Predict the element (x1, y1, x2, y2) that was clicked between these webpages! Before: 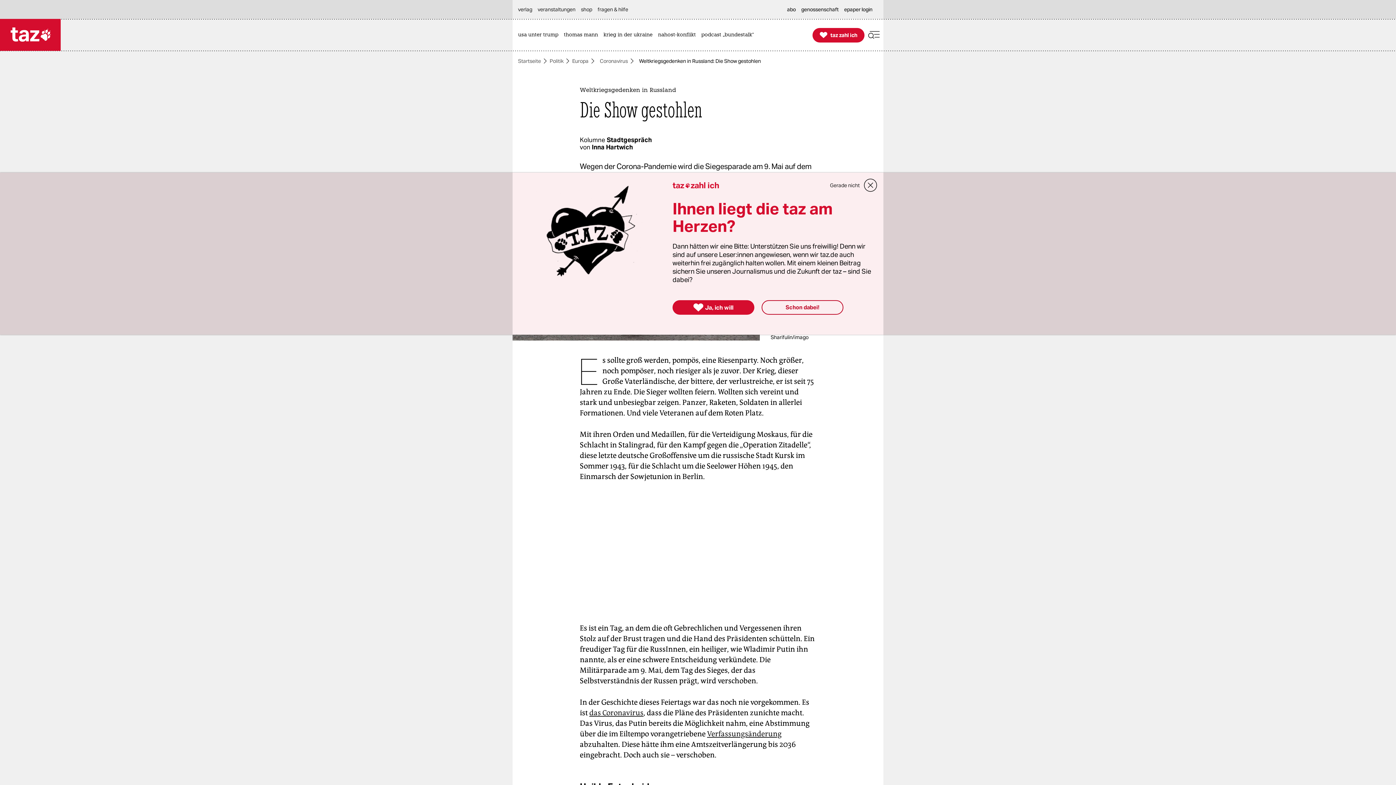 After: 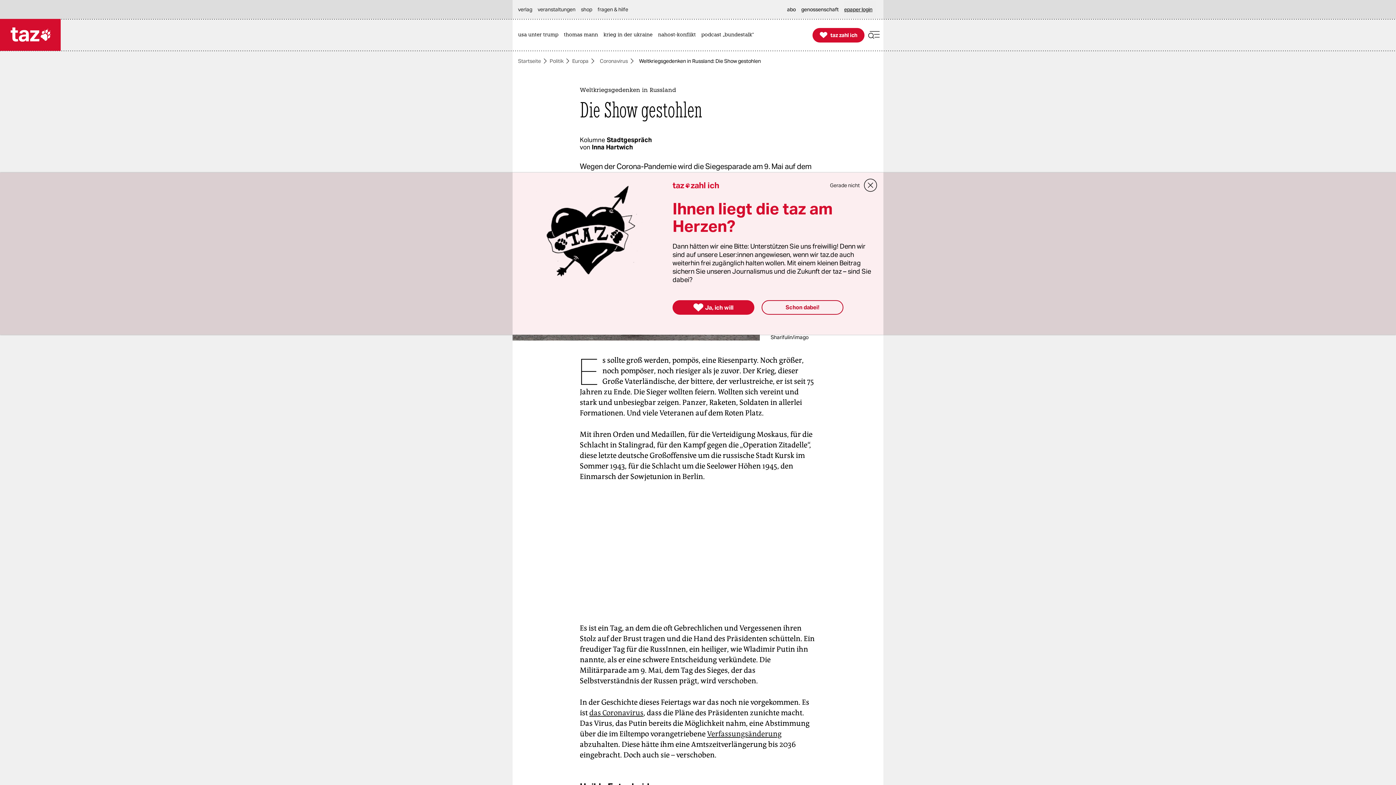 Action: label: epaper login bbox: (844, 0, 876, 18)